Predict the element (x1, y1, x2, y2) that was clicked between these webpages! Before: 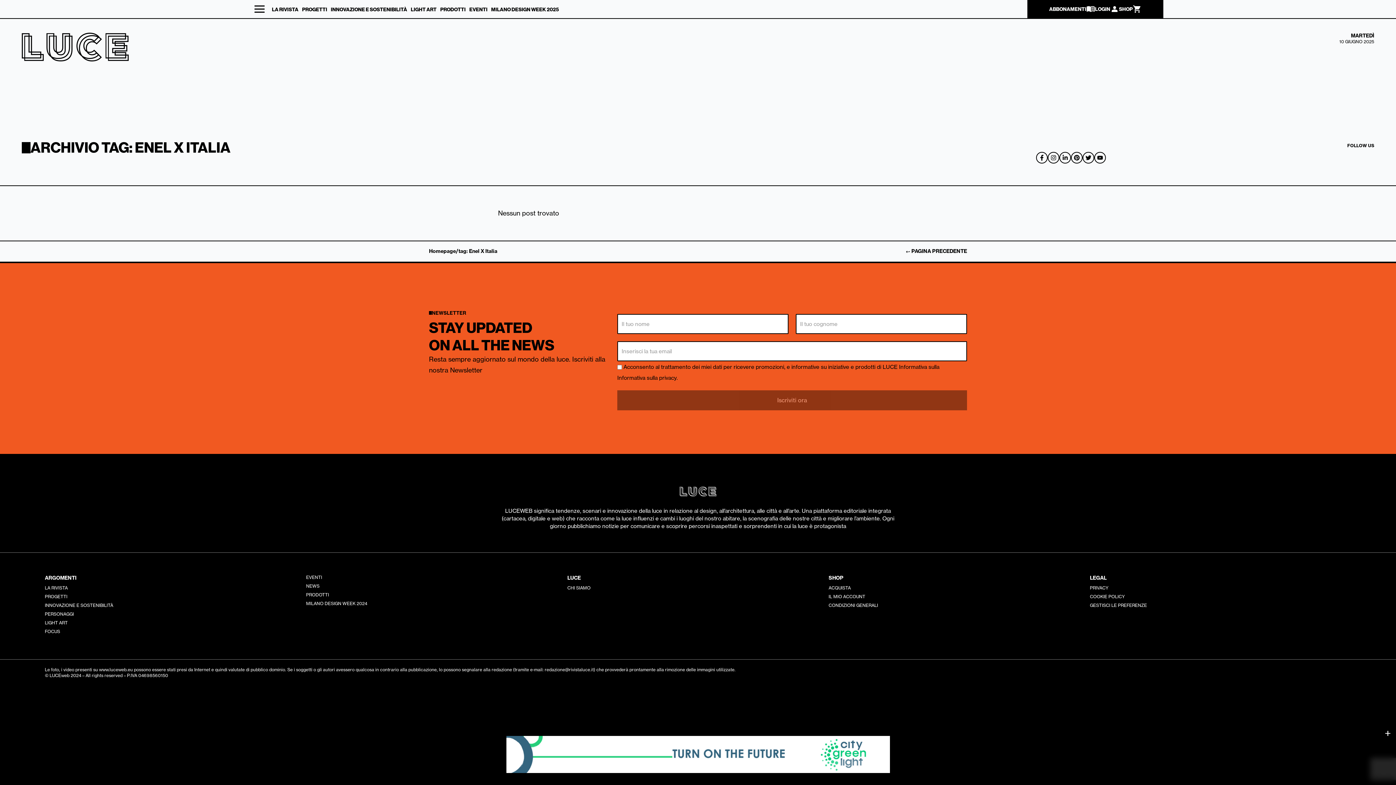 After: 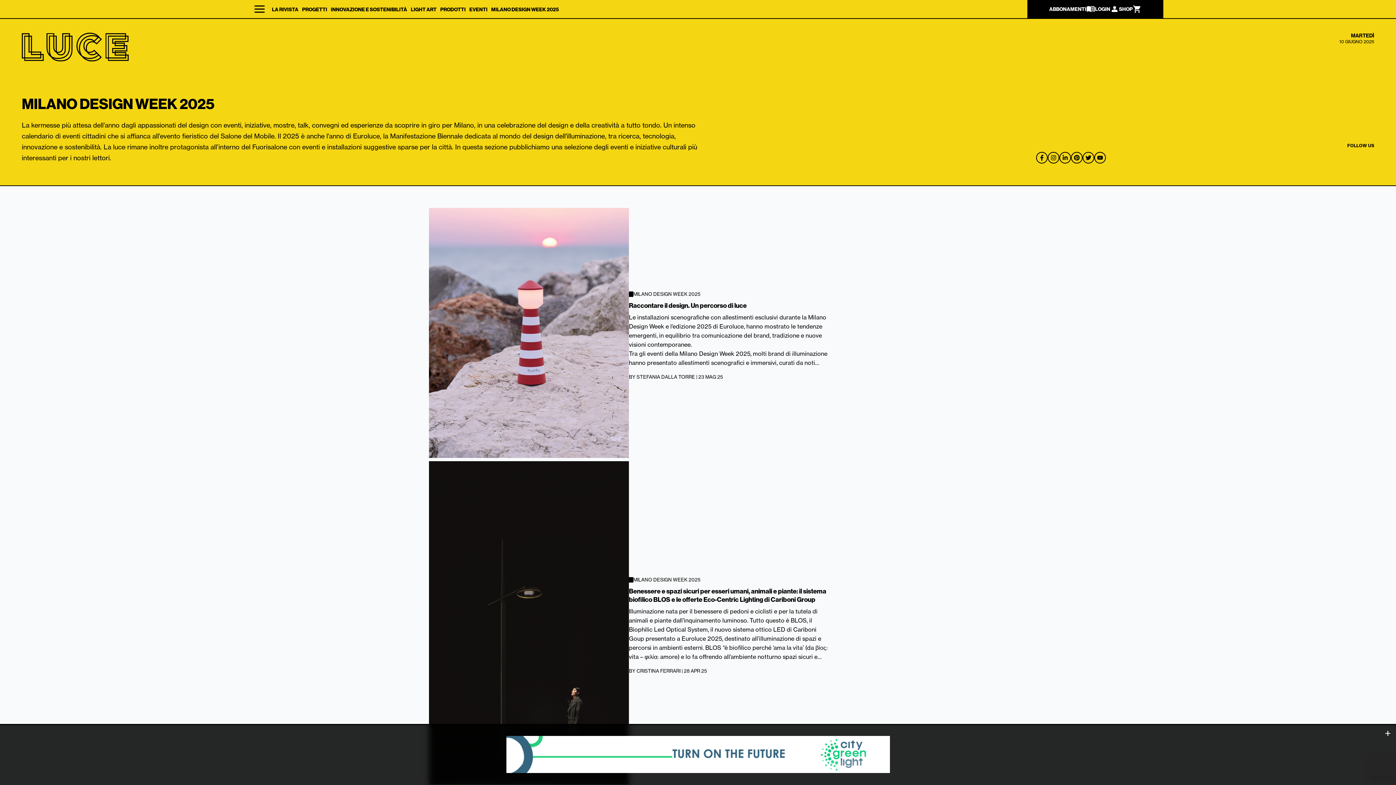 Action: label: MILANO DESIGN WEEK 2025 bbox: (491, 6, 558, 12)